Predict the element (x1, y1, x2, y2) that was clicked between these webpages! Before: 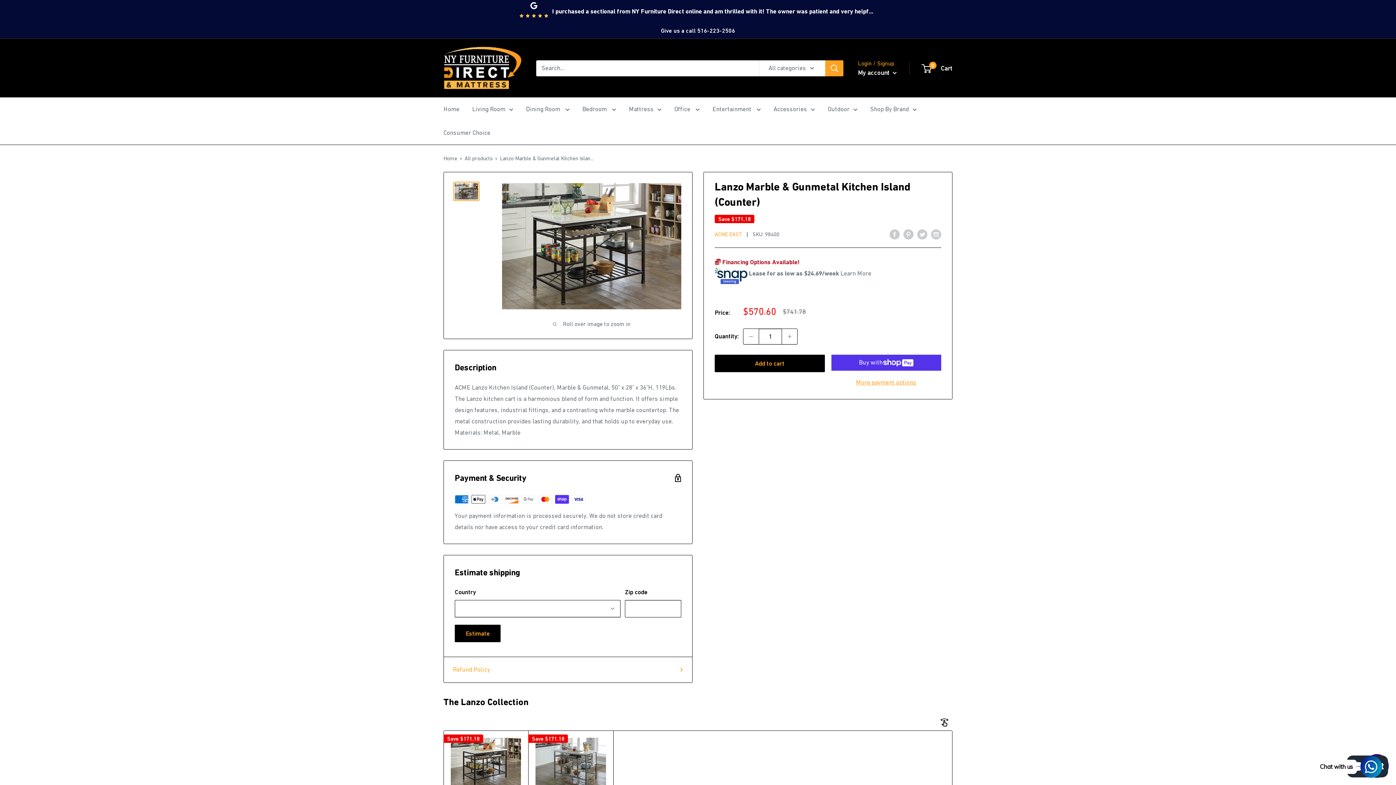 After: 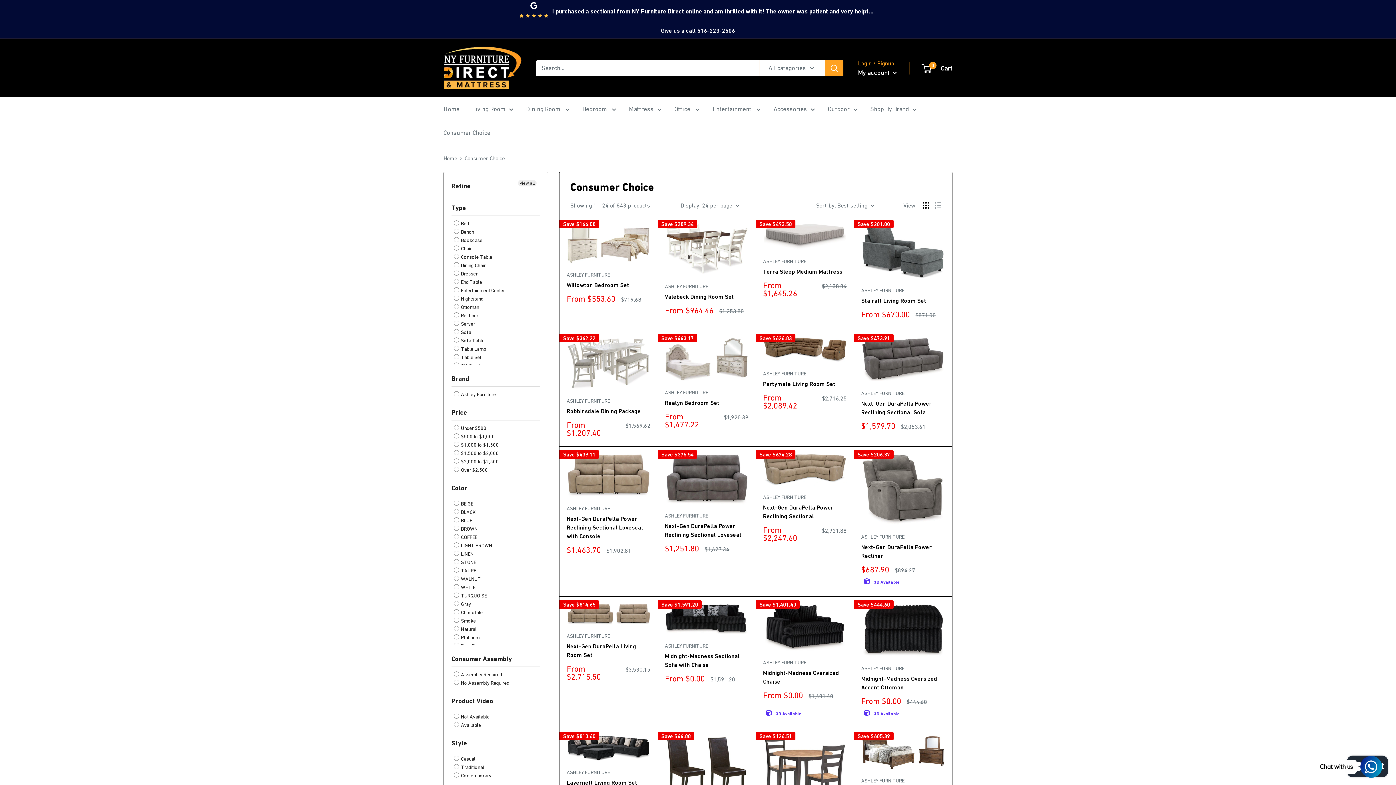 Action: bbox: (443, 127, 490, 138) label: Consumer Choice